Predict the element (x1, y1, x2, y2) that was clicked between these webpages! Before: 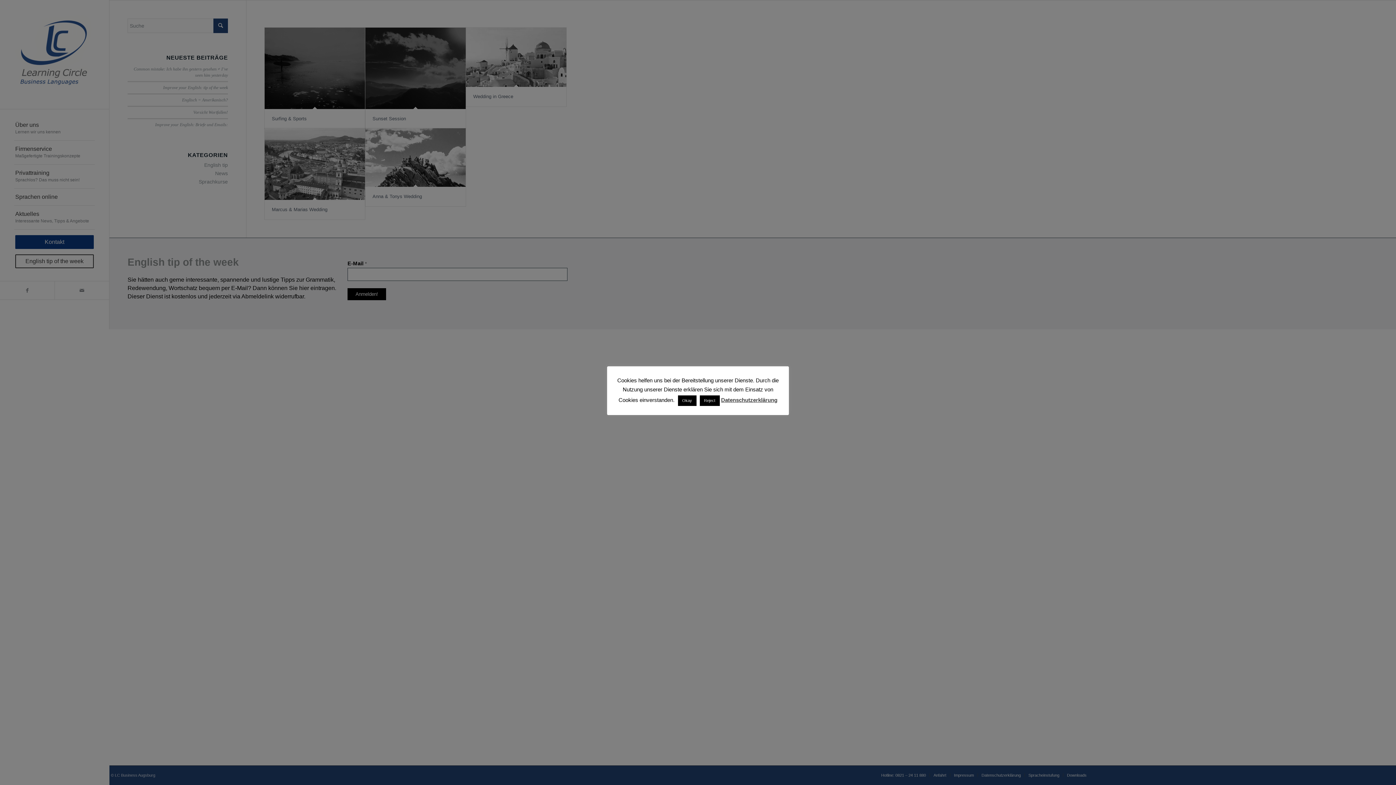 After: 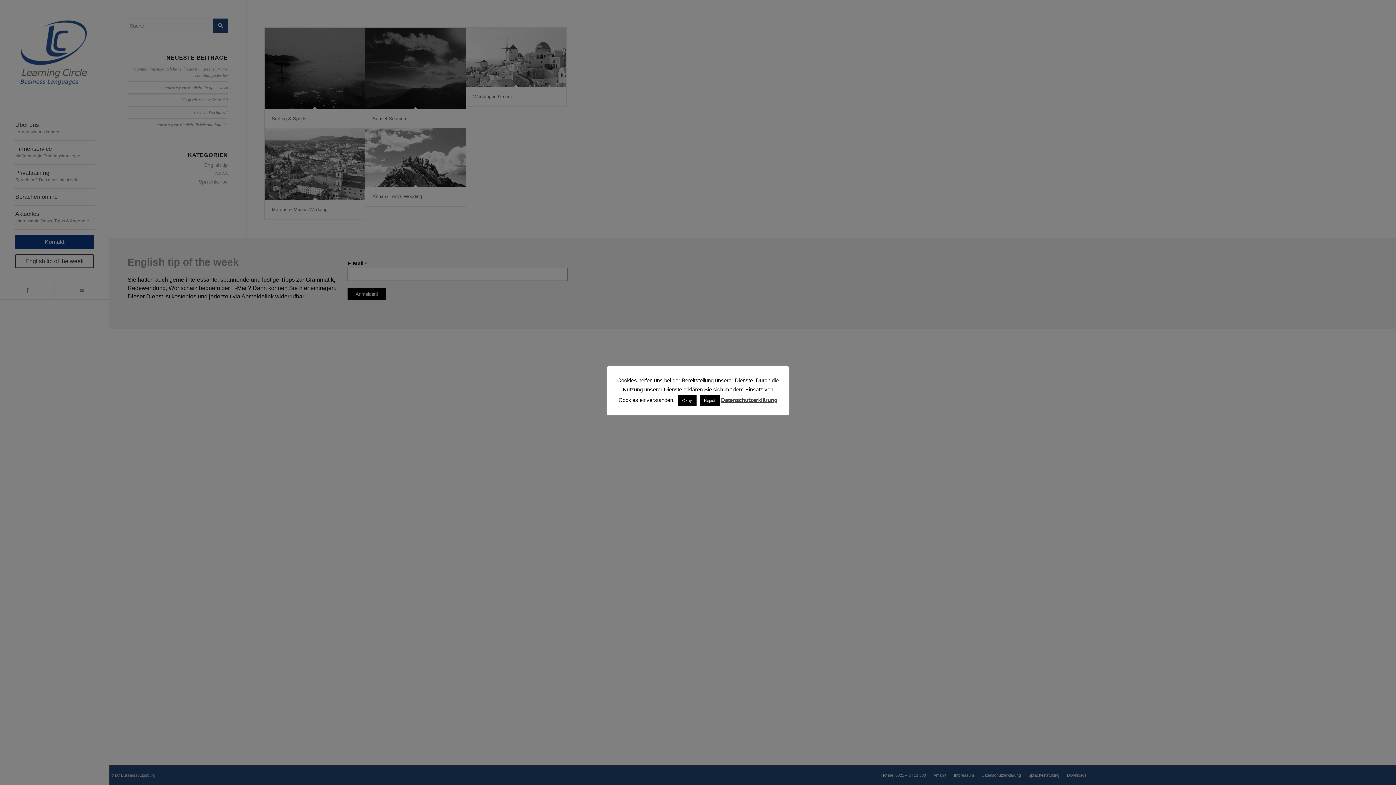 Action: label: Datenschutzerklärung bbox: (721, 396, 777, 403)